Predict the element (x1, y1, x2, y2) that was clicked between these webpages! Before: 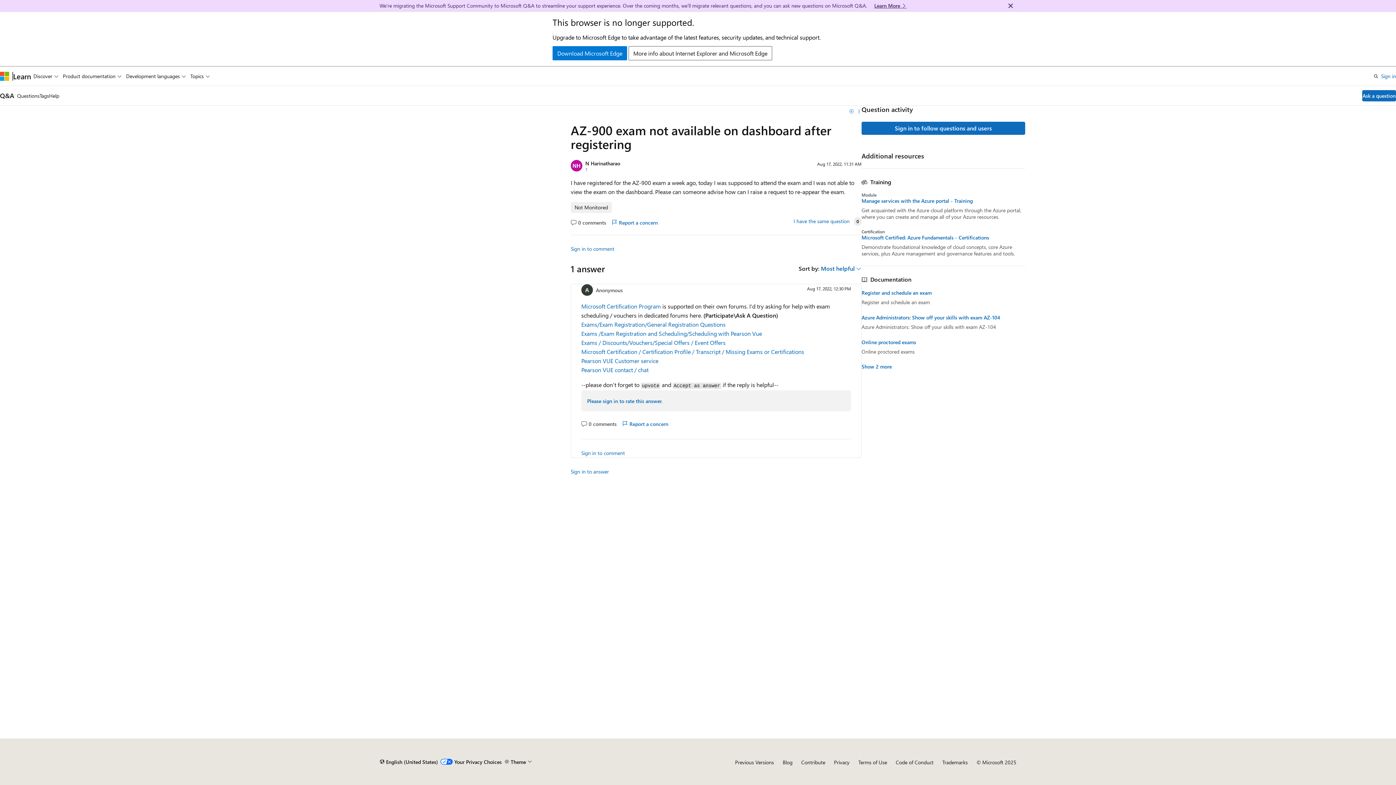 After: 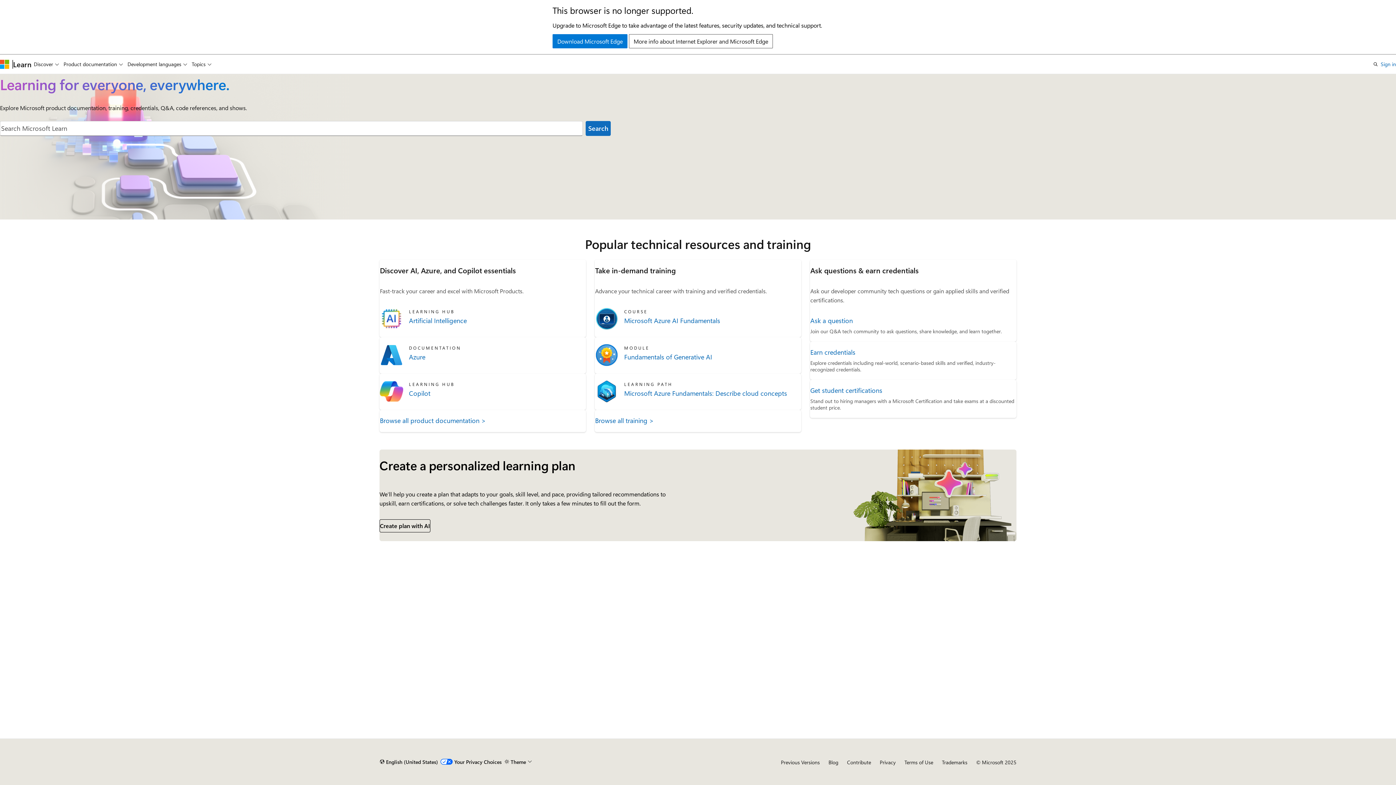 Action: bbox: (13, 71, 31, 80) label: Learn